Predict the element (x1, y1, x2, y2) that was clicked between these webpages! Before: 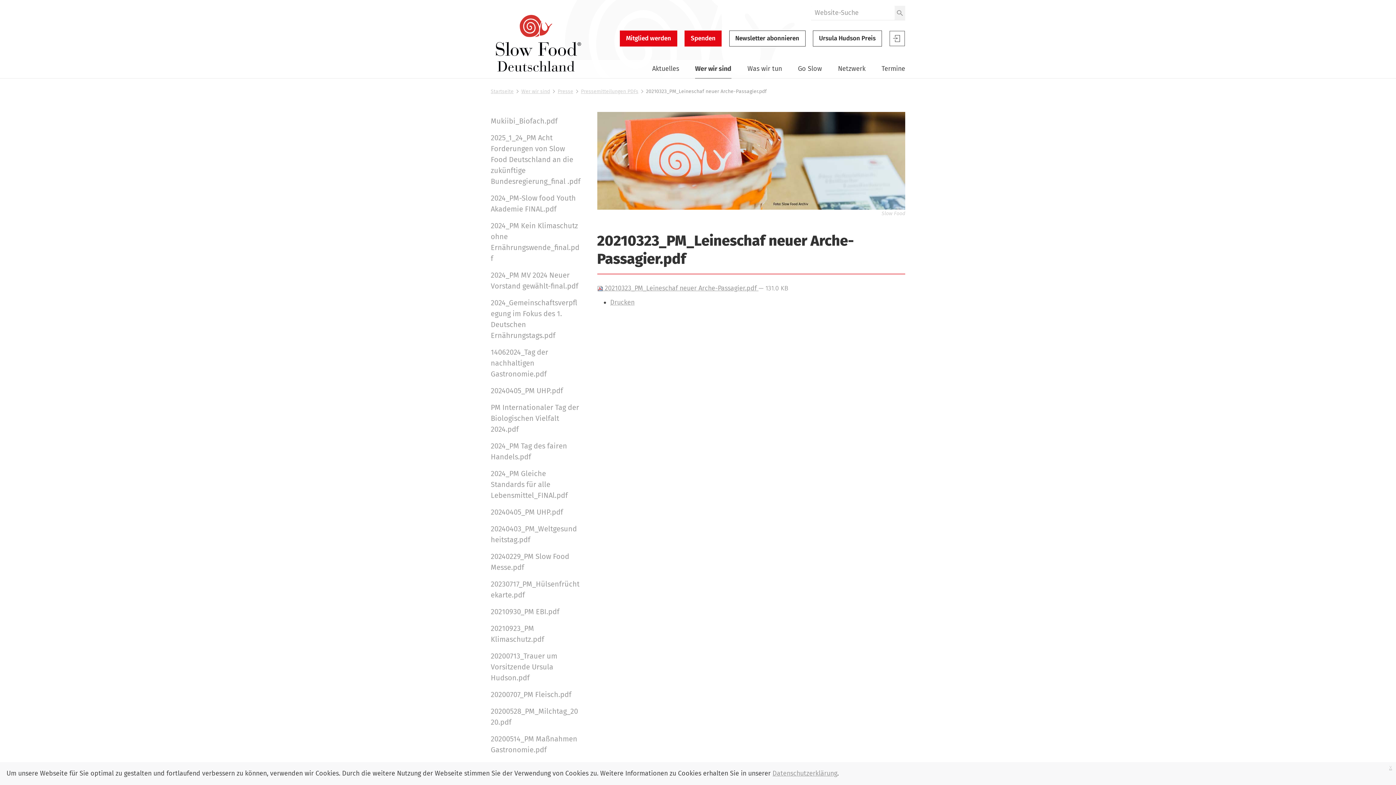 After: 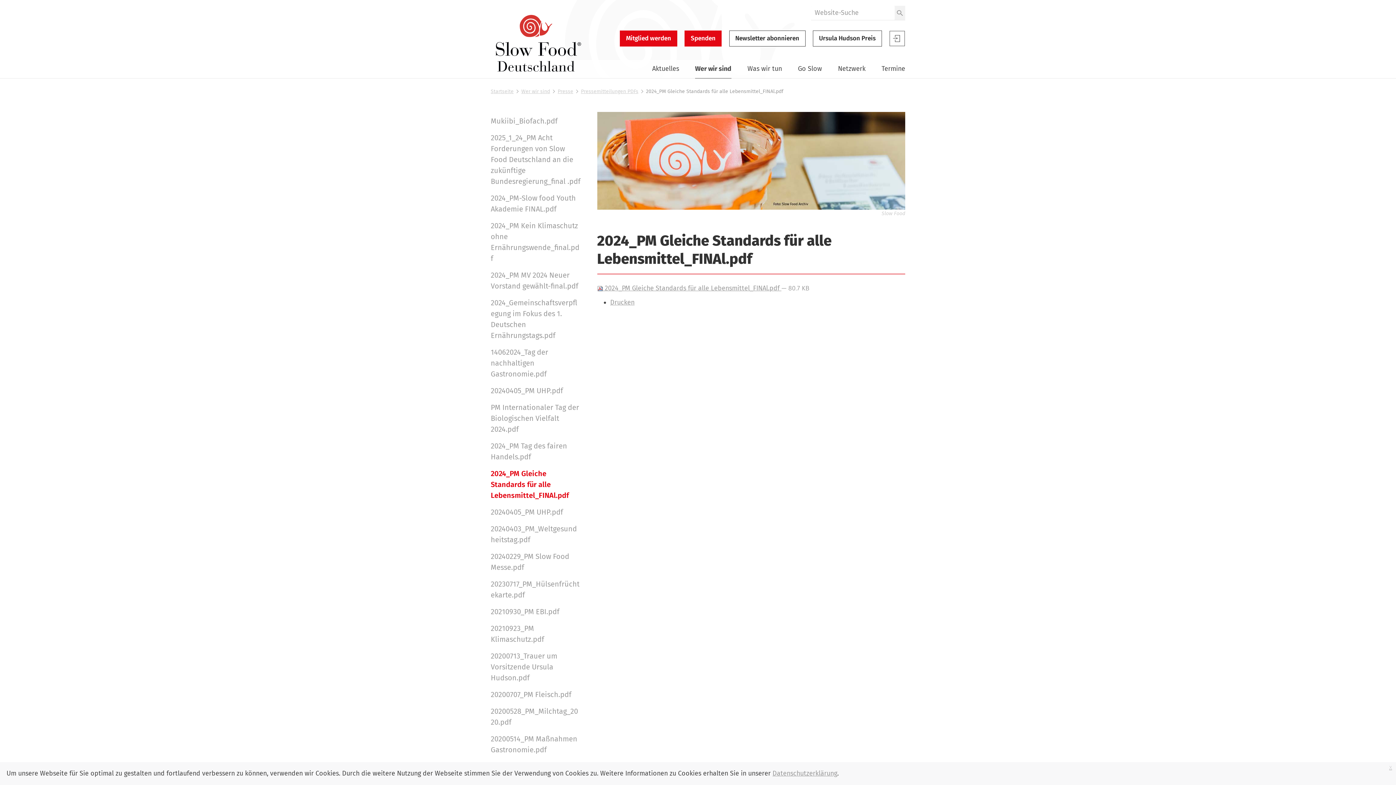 Action: bbox: (490, 464, 586, 503) label: 2024_PM Gleiche Standards für alle Lebensmittel_FINAl.pdf